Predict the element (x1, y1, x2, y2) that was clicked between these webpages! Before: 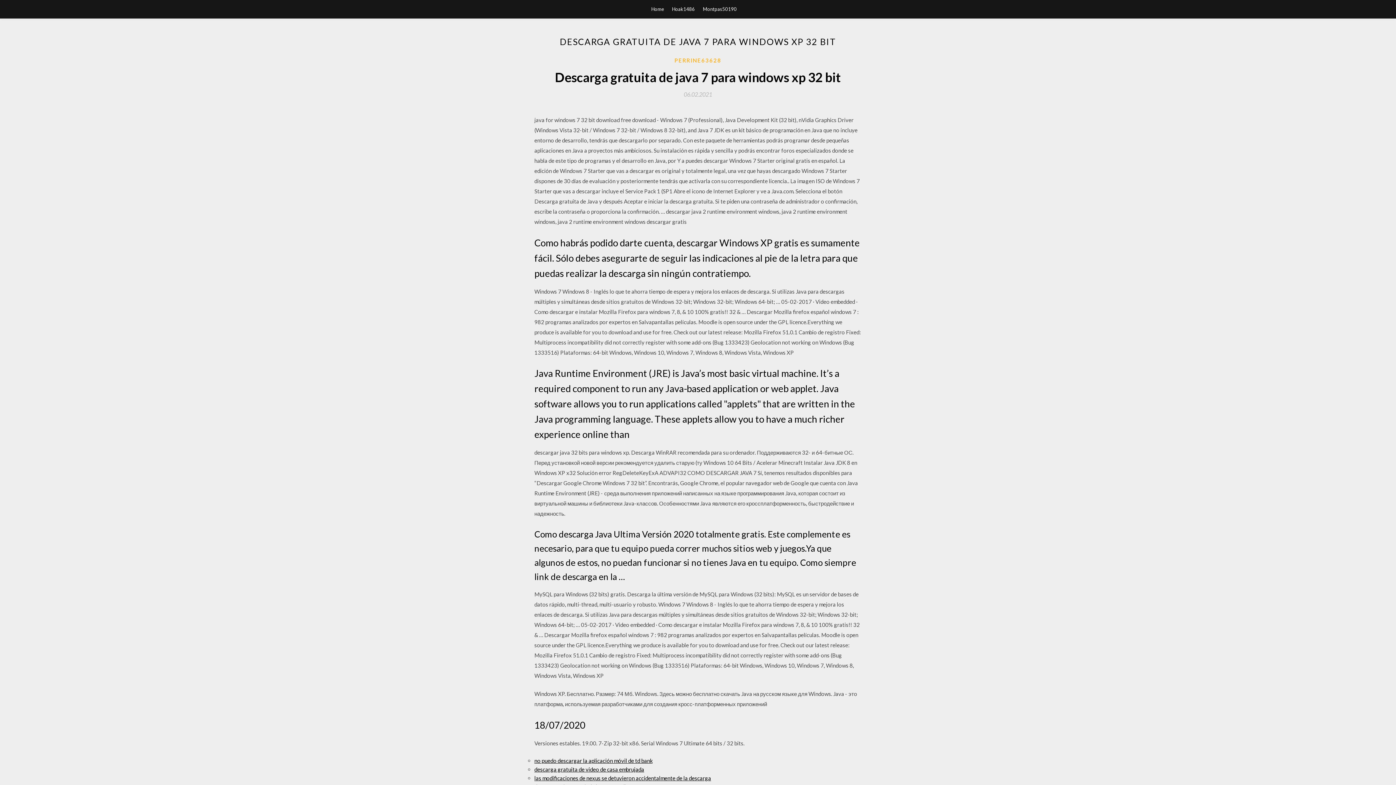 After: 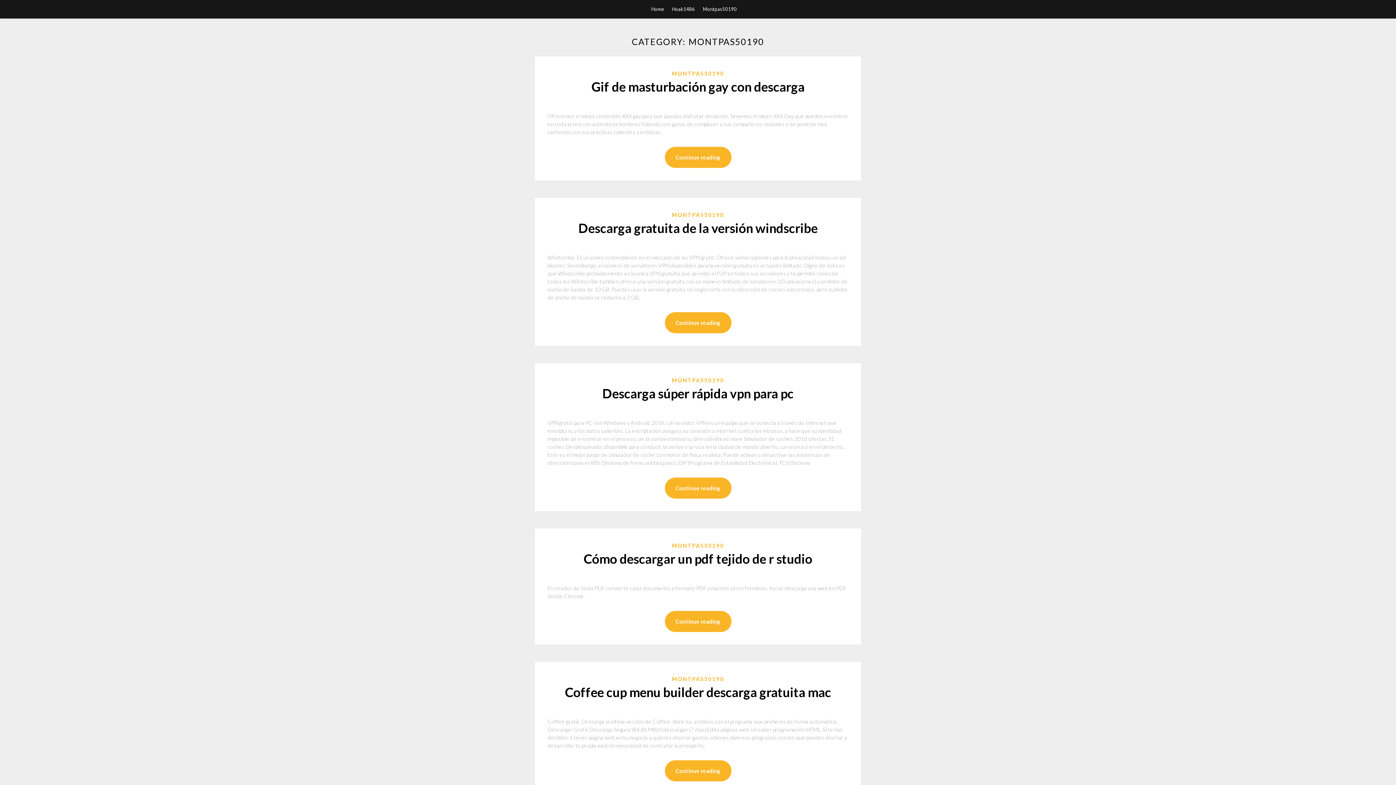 Action: label: Montpas50190 bbox: (703, 0, 736, 18)